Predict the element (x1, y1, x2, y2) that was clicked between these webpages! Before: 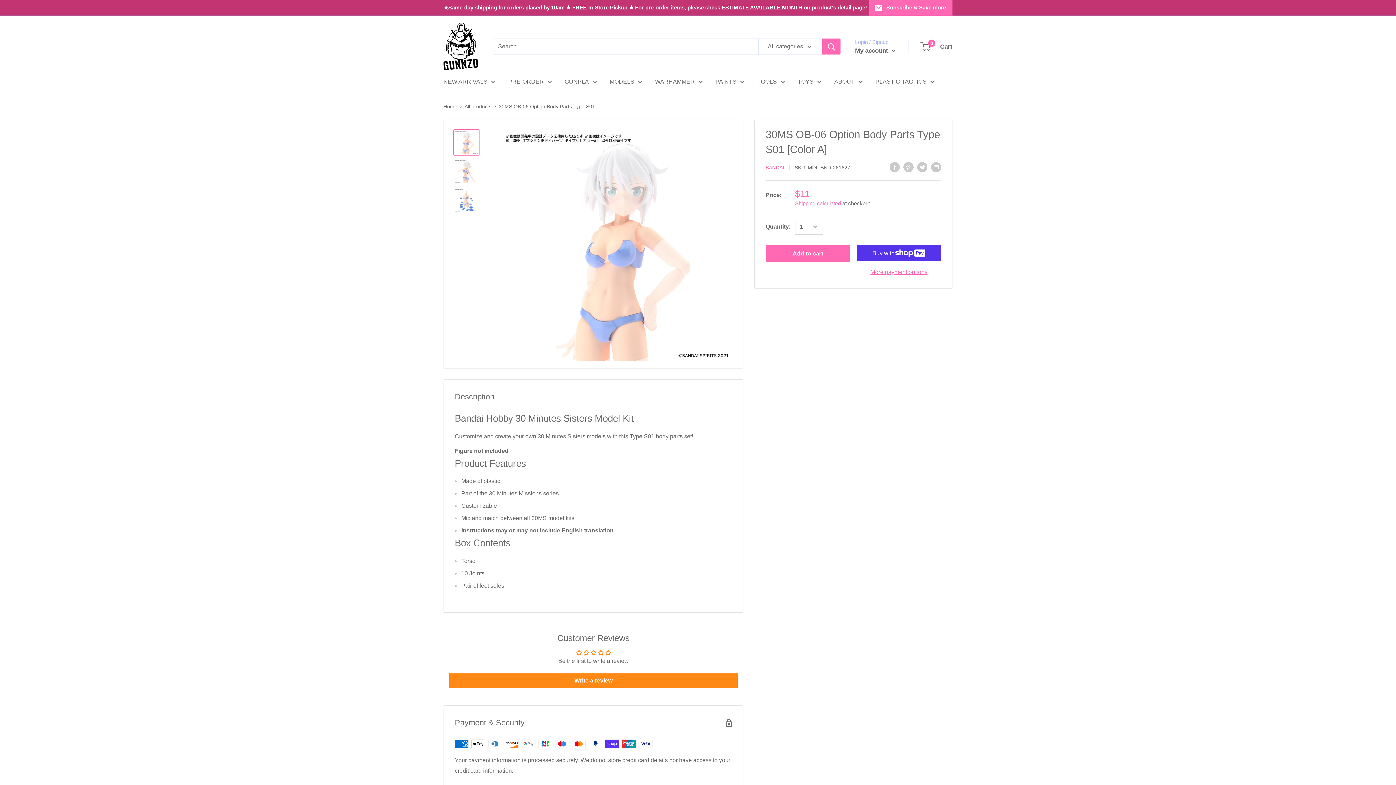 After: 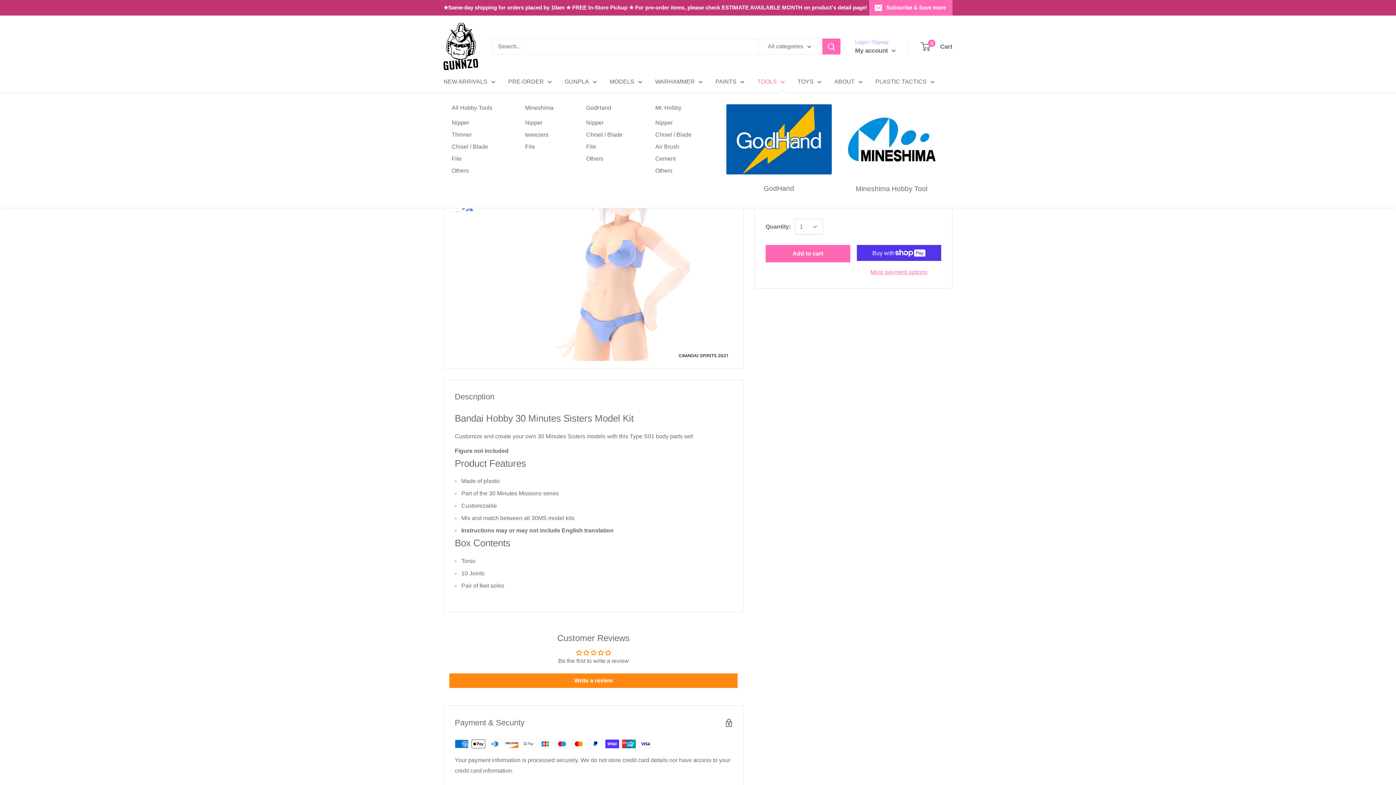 Action: bbox: (757, 76, 785, 86) label: TOOLS